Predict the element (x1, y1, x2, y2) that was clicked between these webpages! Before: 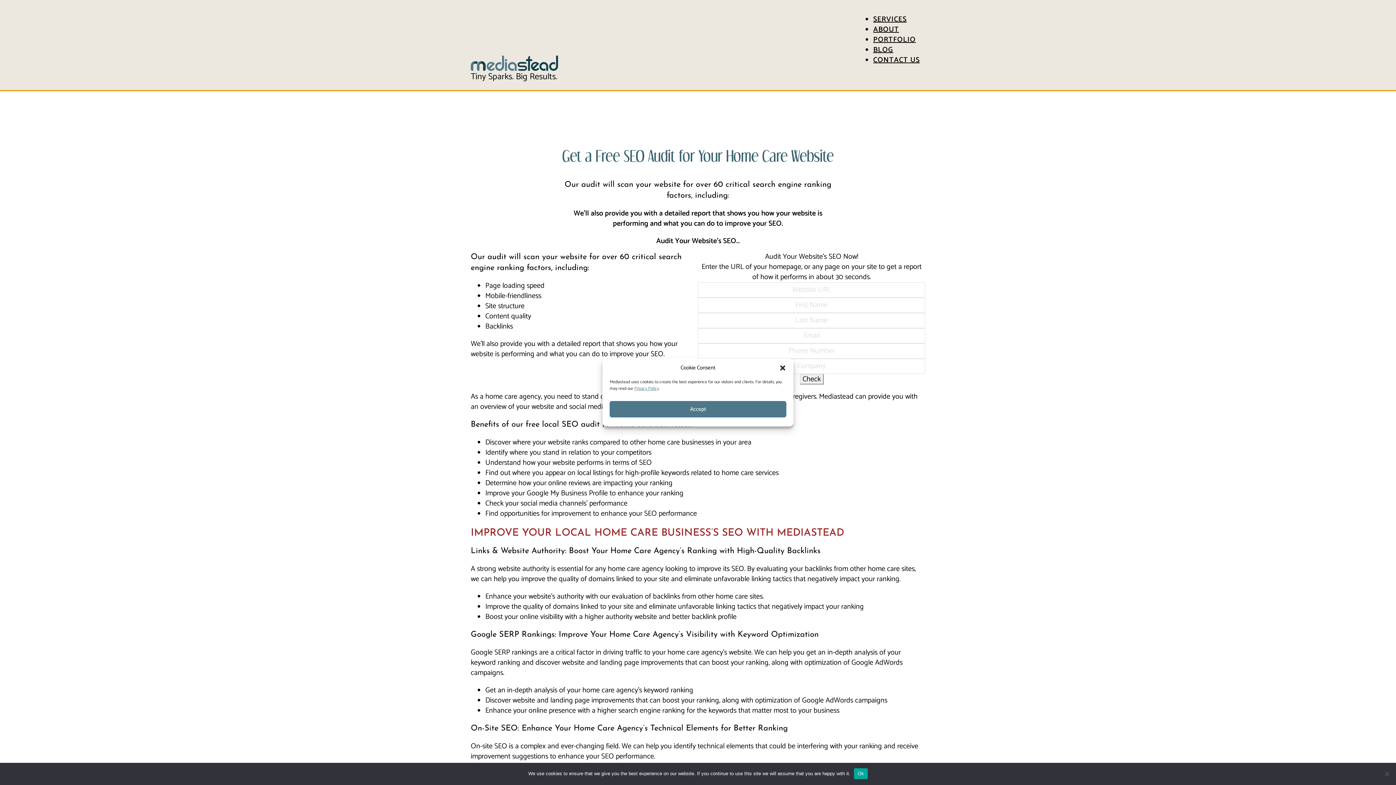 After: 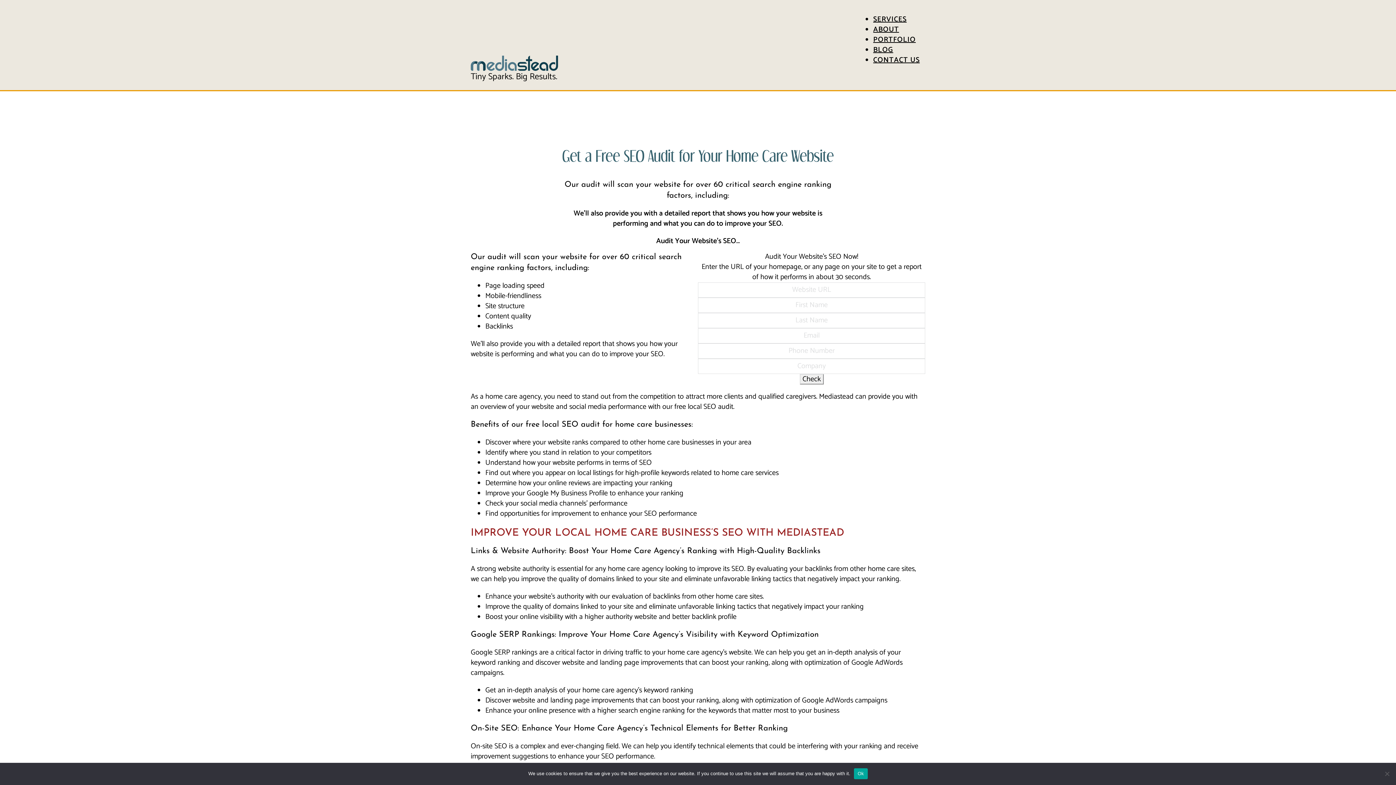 Action: bbox: (779, 364, 786, 371) label: Close dialog